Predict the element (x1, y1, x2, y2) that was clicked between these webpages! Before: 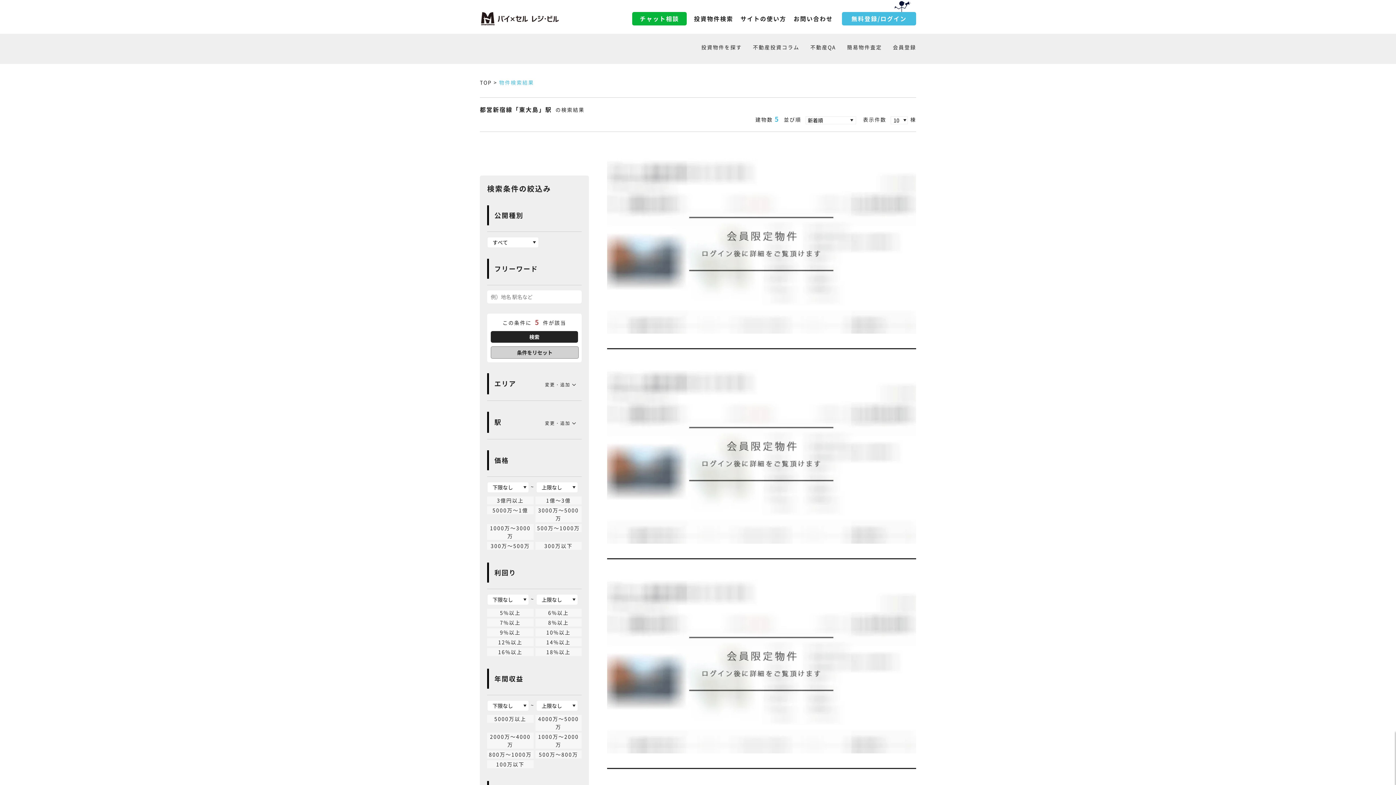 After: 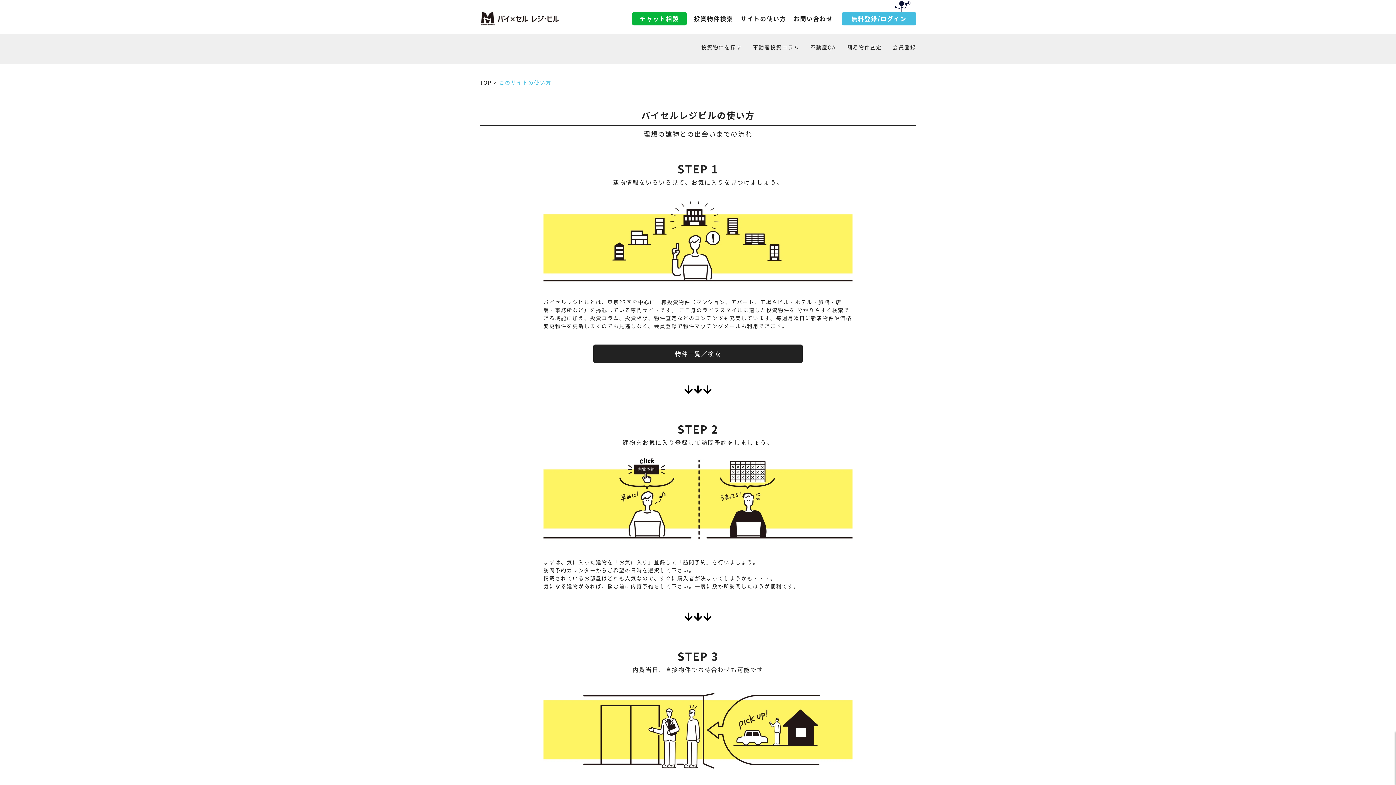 Action: bbox: (740, 14, 786, 23) label: サイトの使い方